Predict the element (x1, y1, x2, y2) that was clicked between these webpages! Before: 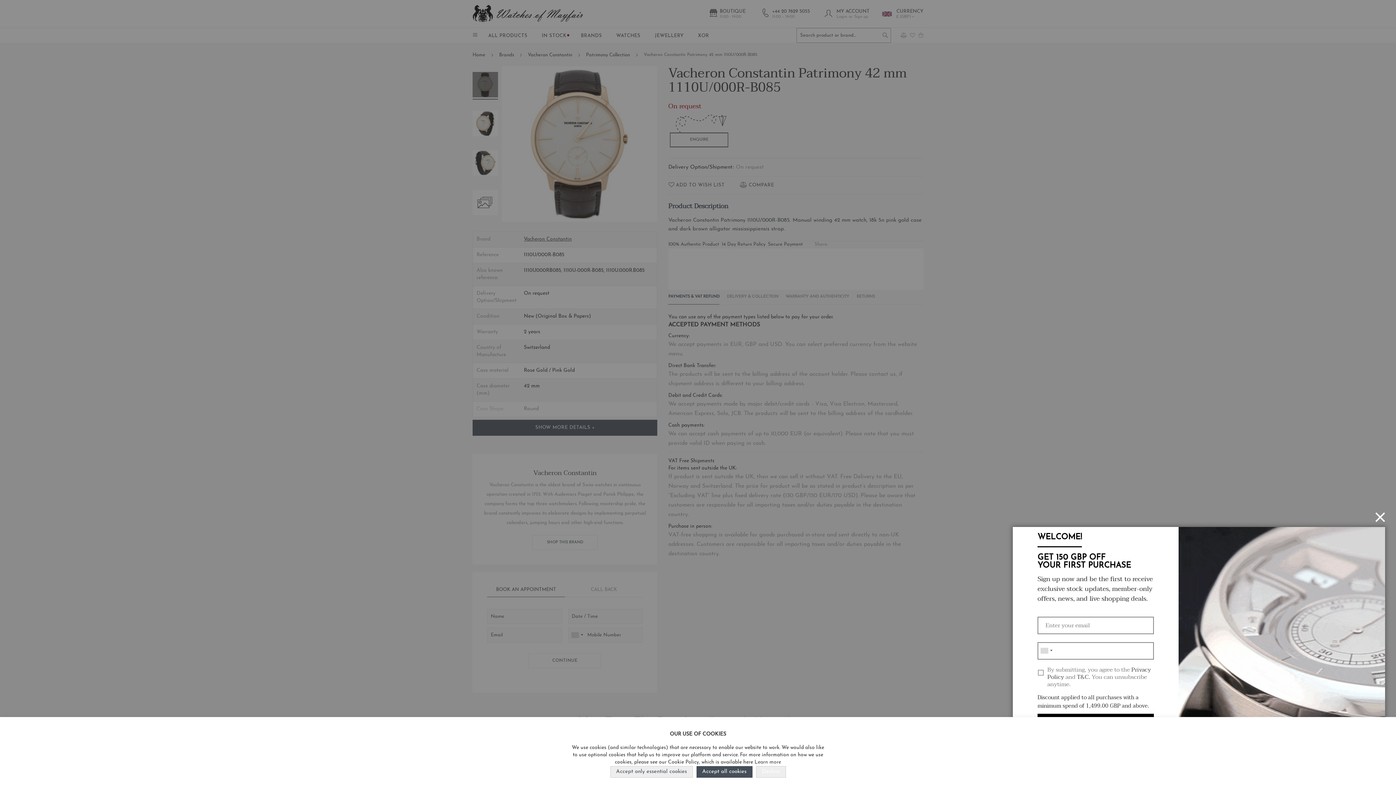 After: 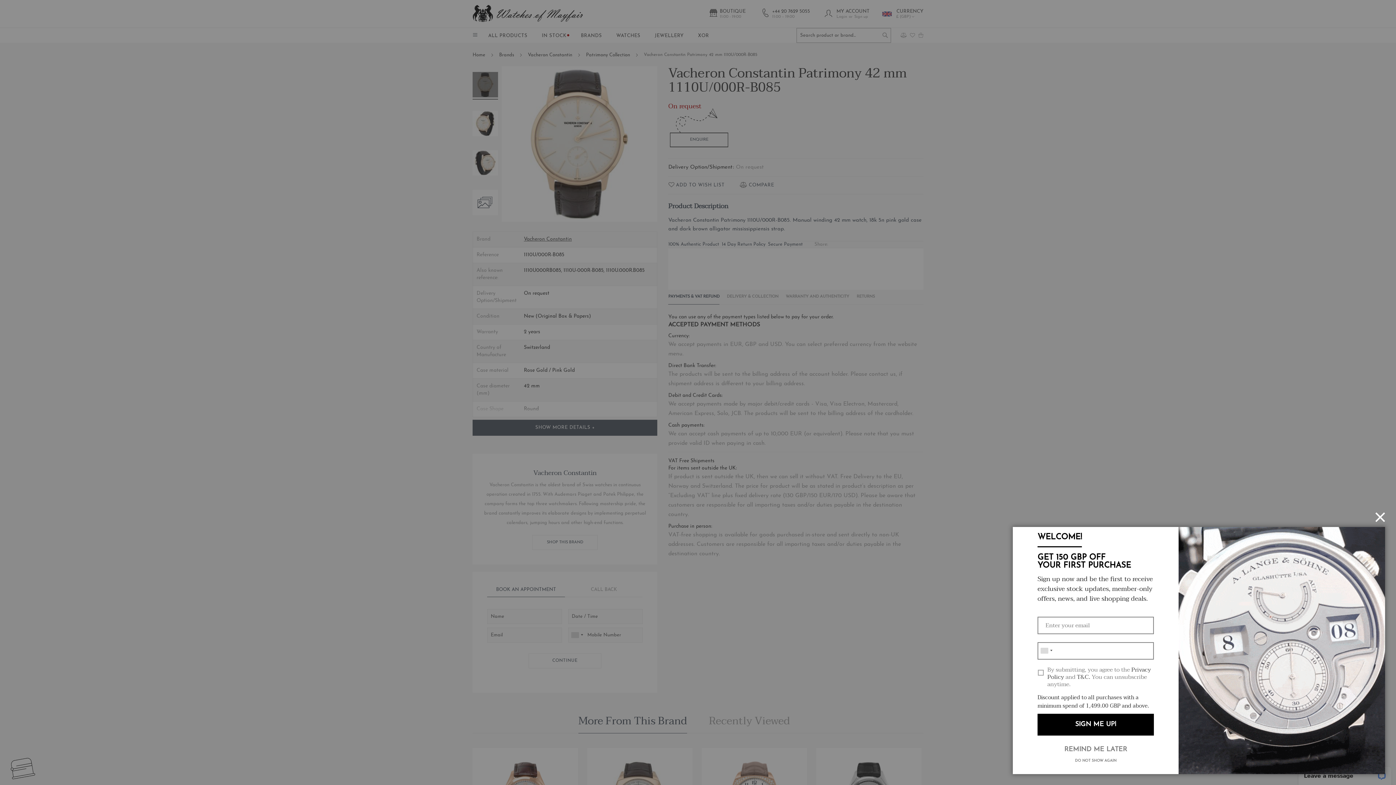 Action: label: Decline bbox: (756, 766, 786, 778)